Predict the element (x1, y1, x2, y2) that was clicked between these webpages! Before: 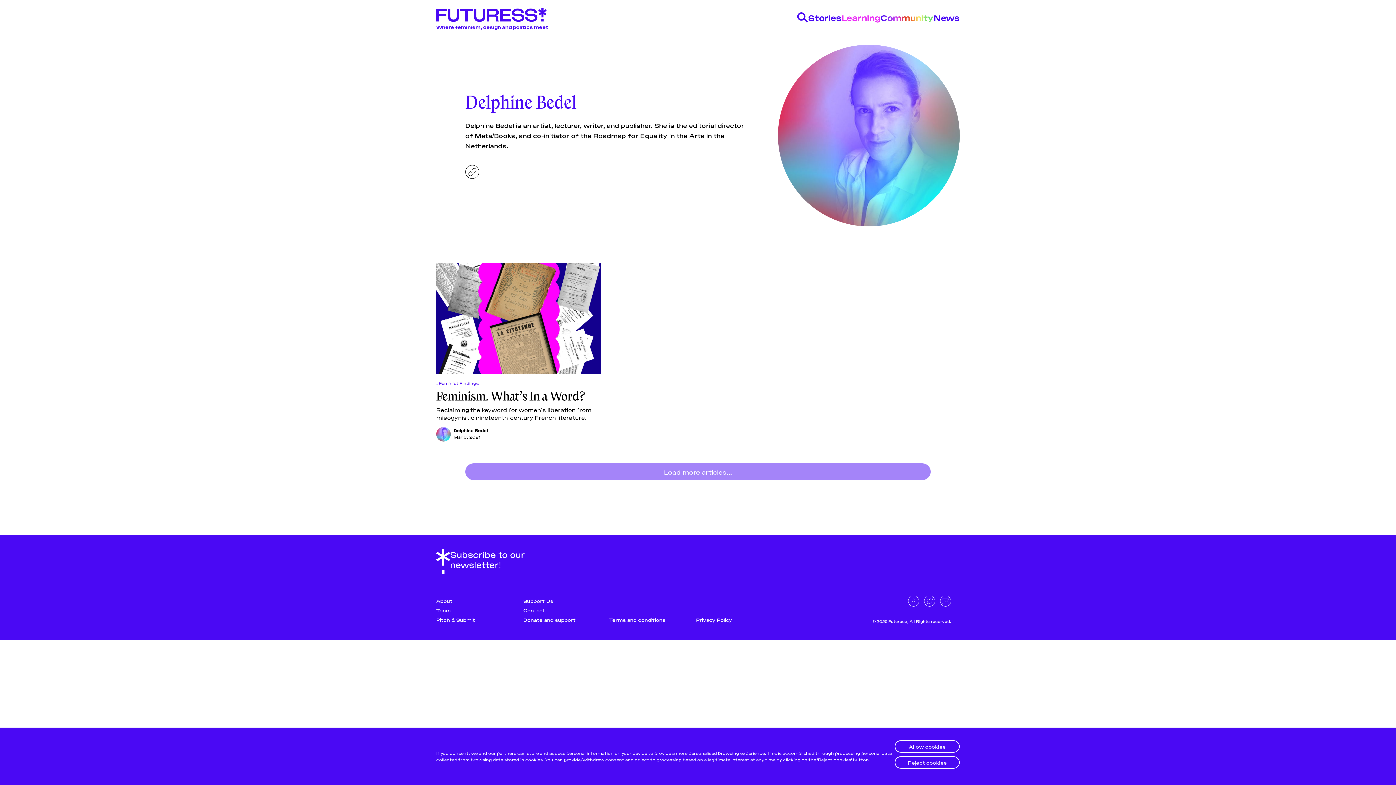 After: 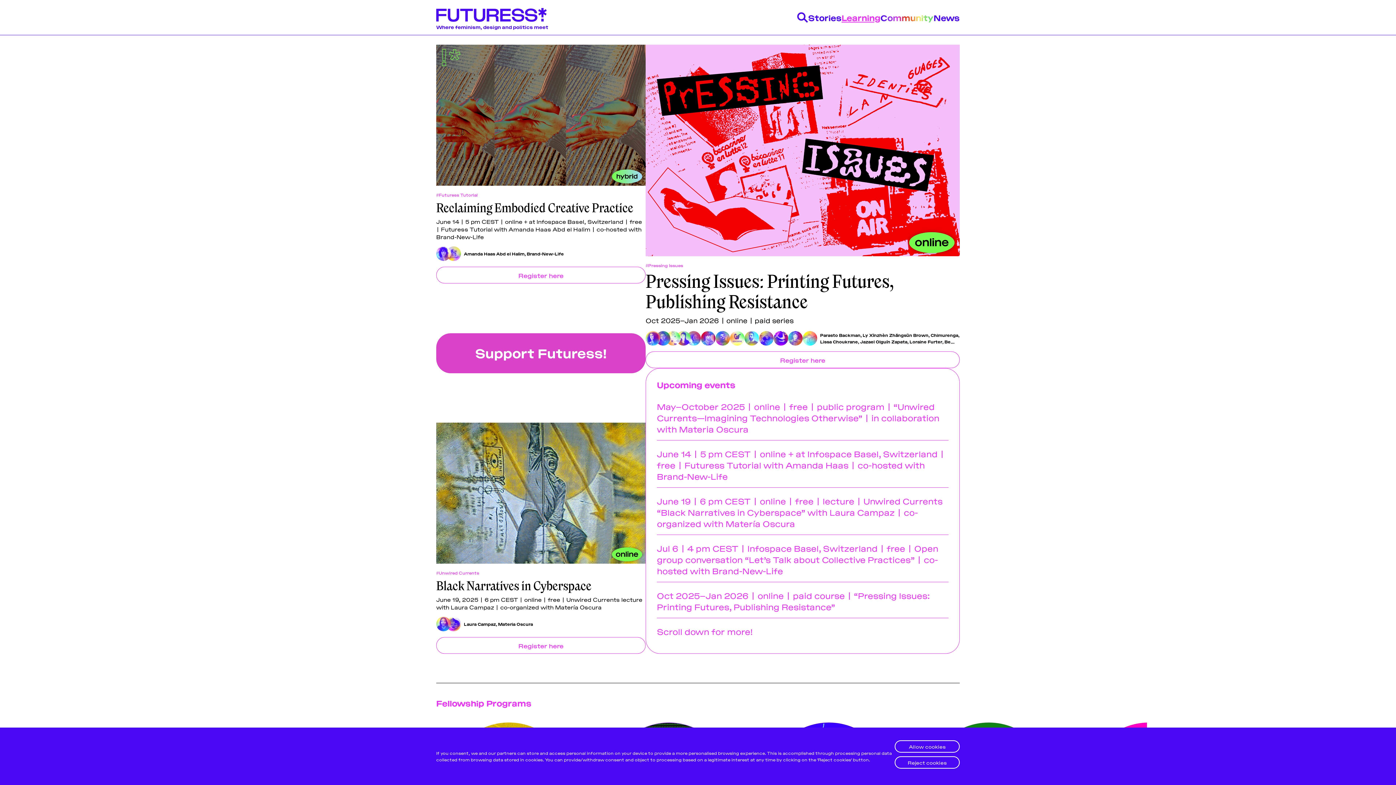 Action: bbox: (841, 12, 880, 22) label: Learning